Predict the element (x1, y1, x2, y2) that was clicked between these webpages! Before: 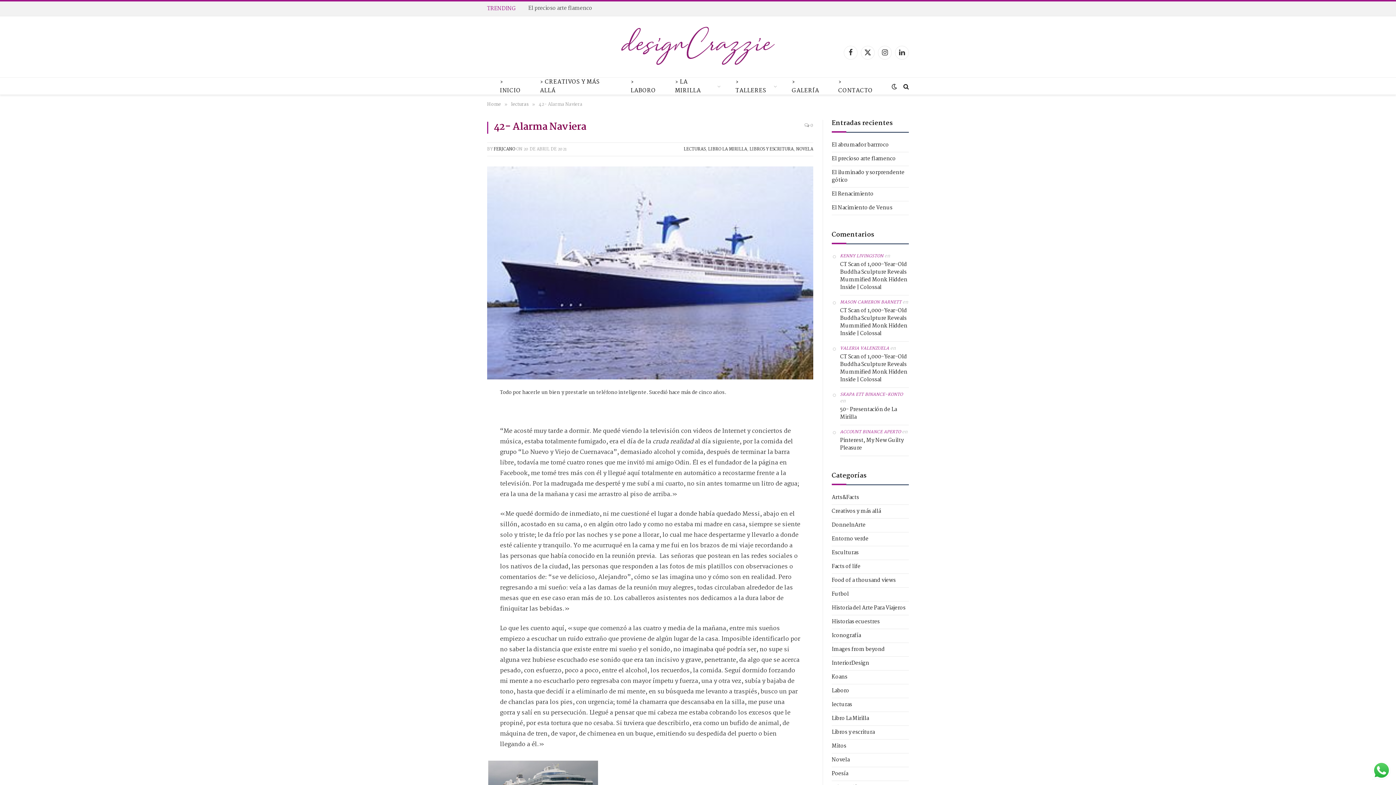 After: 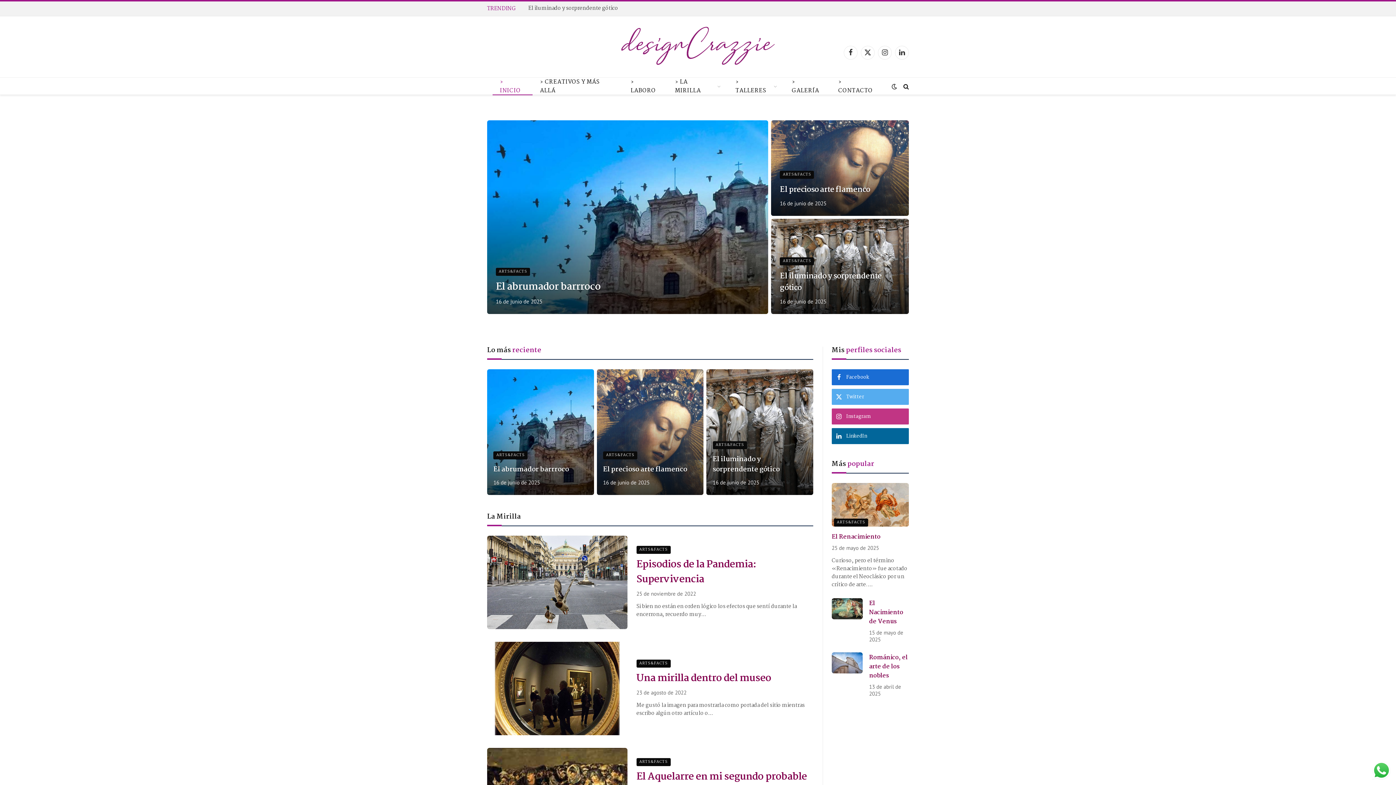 Action: bbox: (492, 77, 532, 95) label: › INICIO